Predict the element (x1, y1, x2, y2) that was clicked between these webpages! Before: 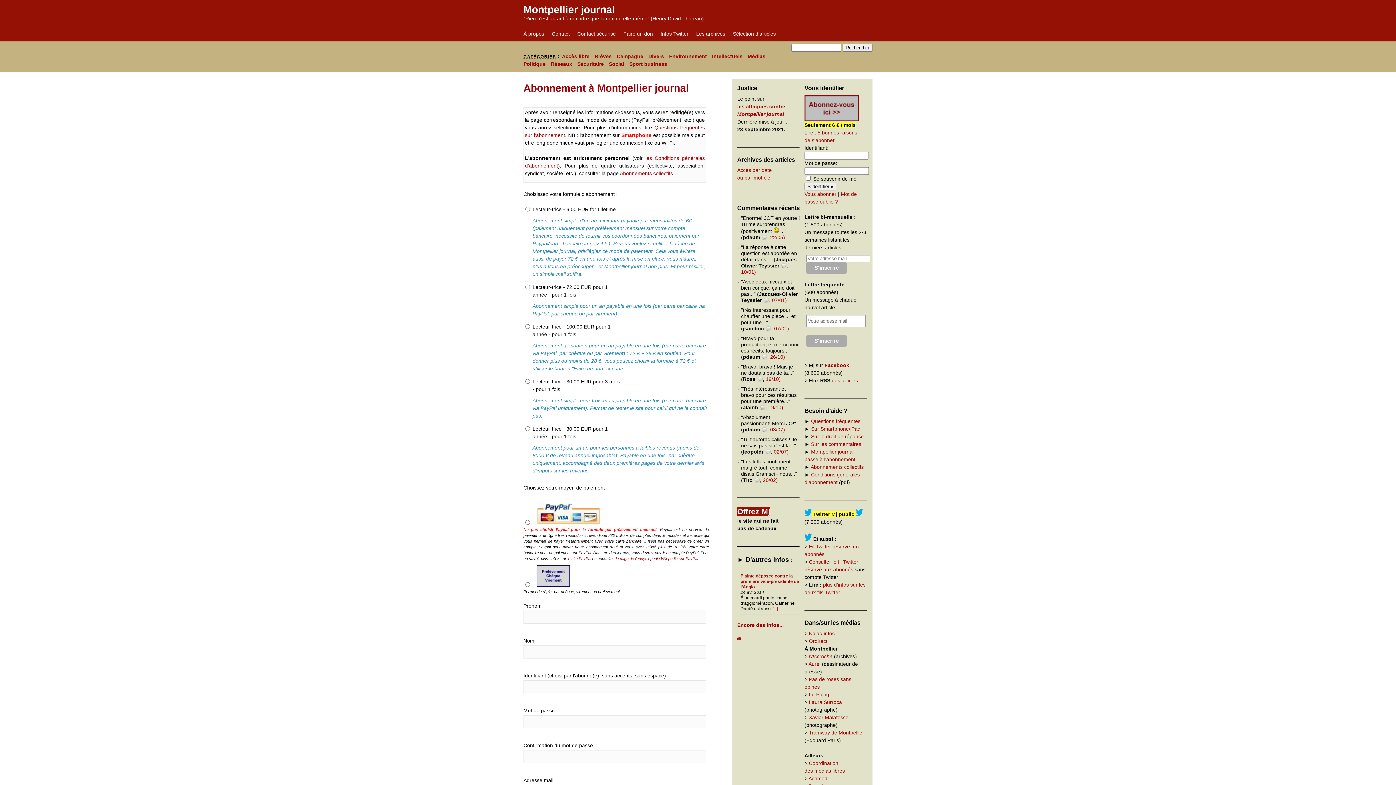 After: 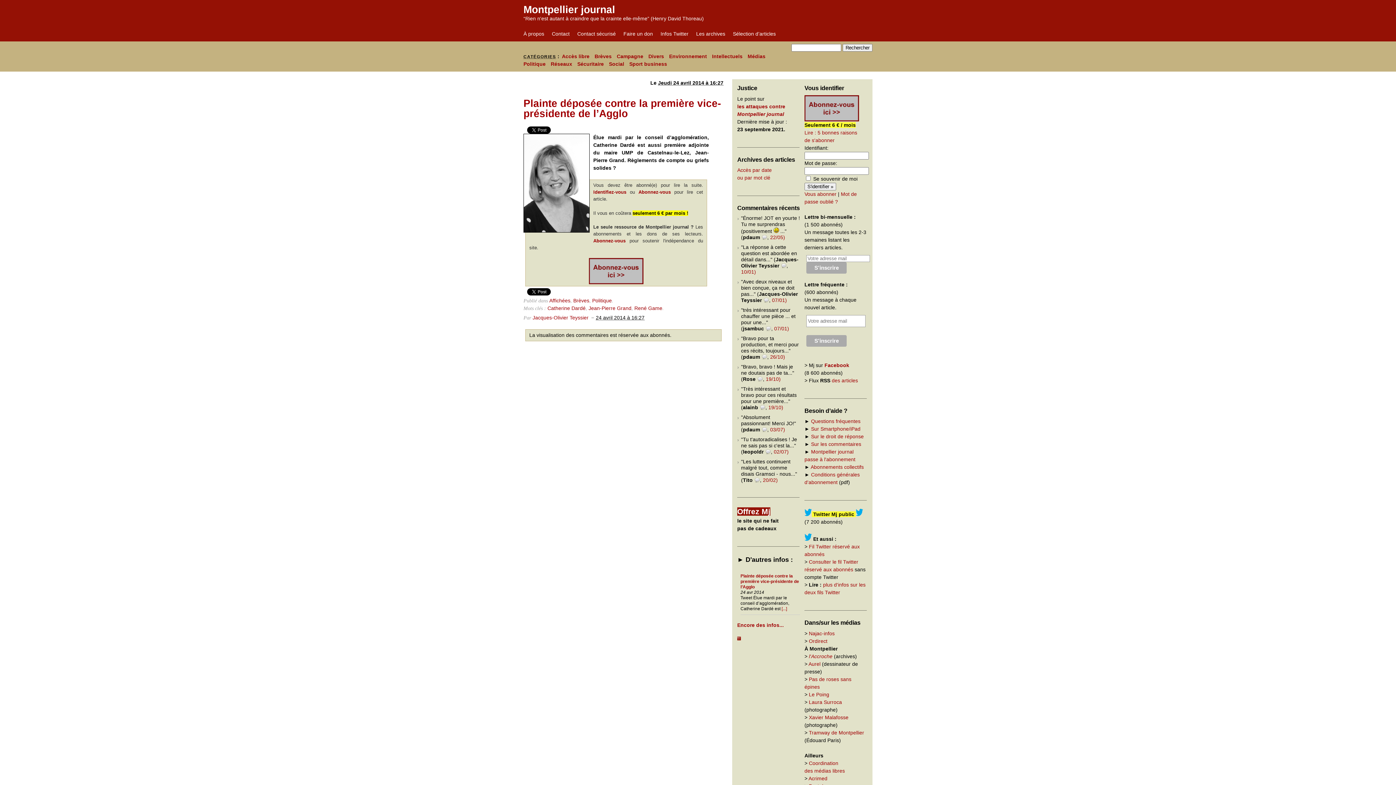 Action: label: [...] bbox: (772, 606, 778, 611)